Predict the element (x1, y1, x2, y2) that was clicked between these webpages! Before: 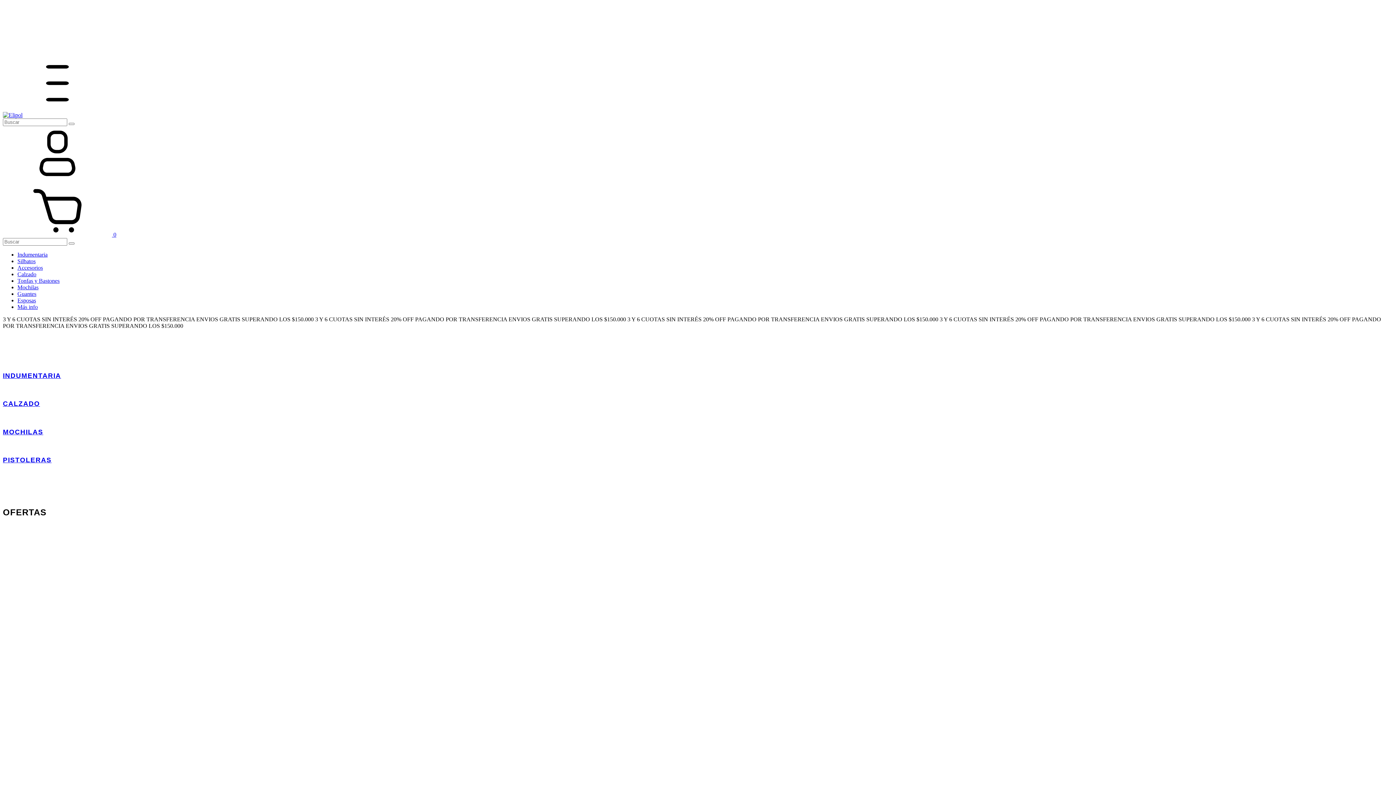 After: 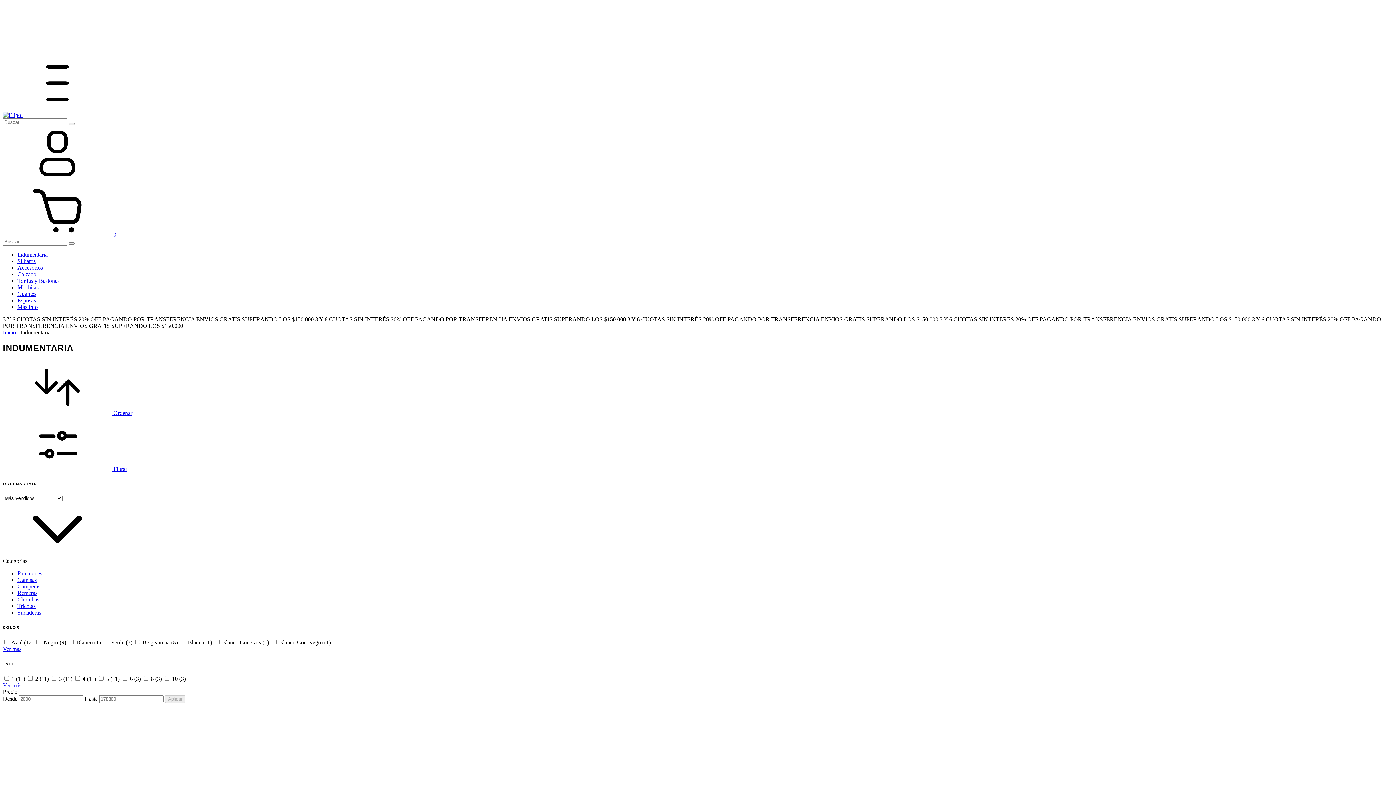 Action: label: Carrusel 1 bbox: (2, 358, 1393, 379)